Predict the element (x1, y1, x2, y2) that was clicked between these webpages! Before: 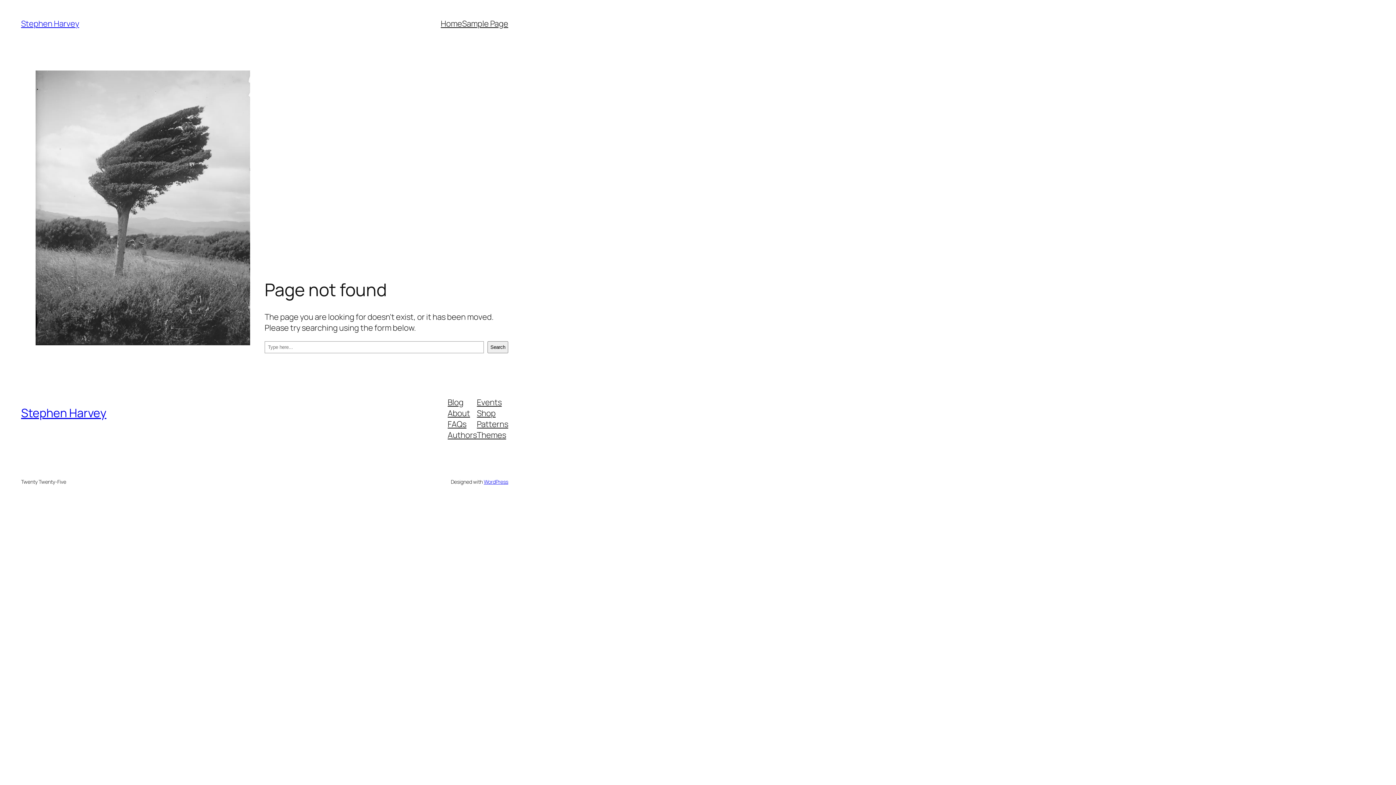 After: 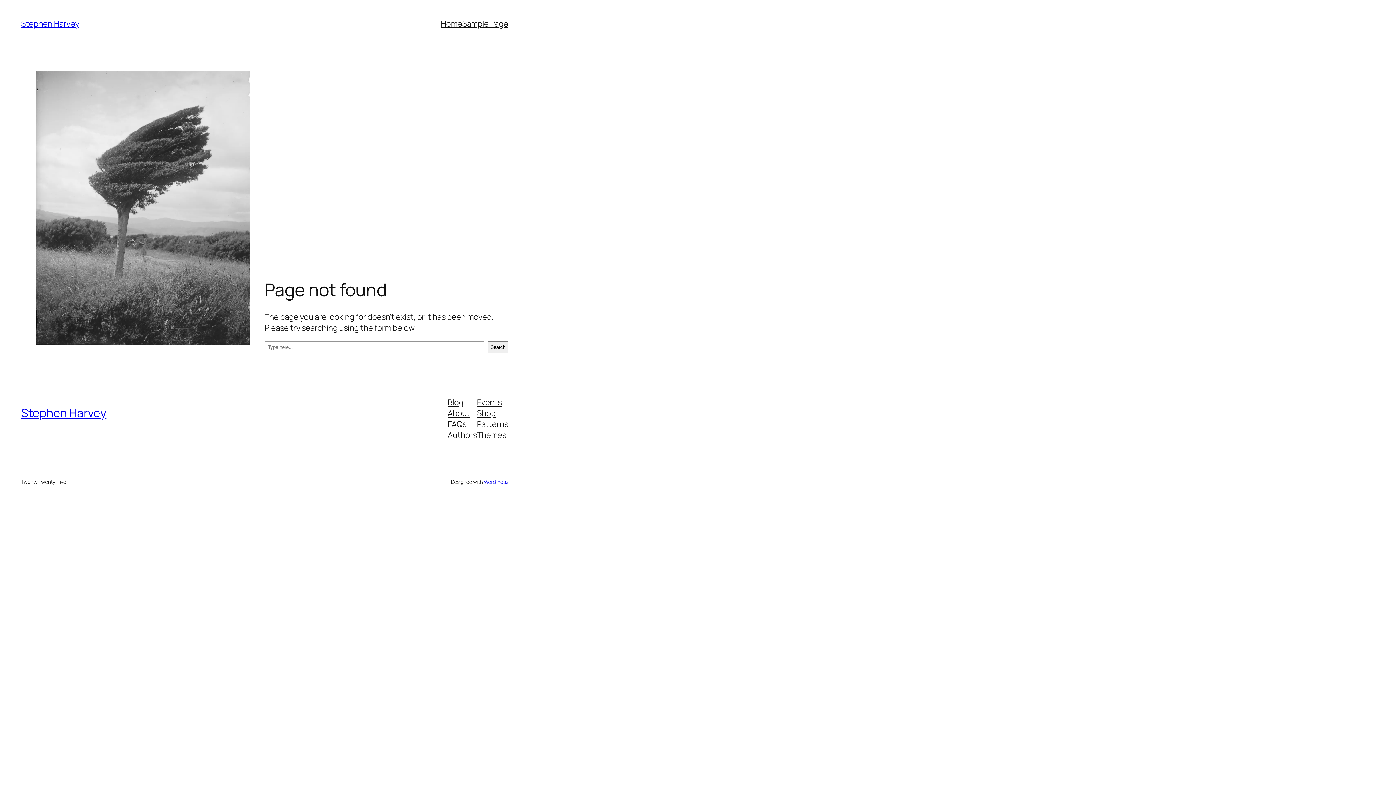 Action: label: Authors bbox: (447, 429, 477, 440)